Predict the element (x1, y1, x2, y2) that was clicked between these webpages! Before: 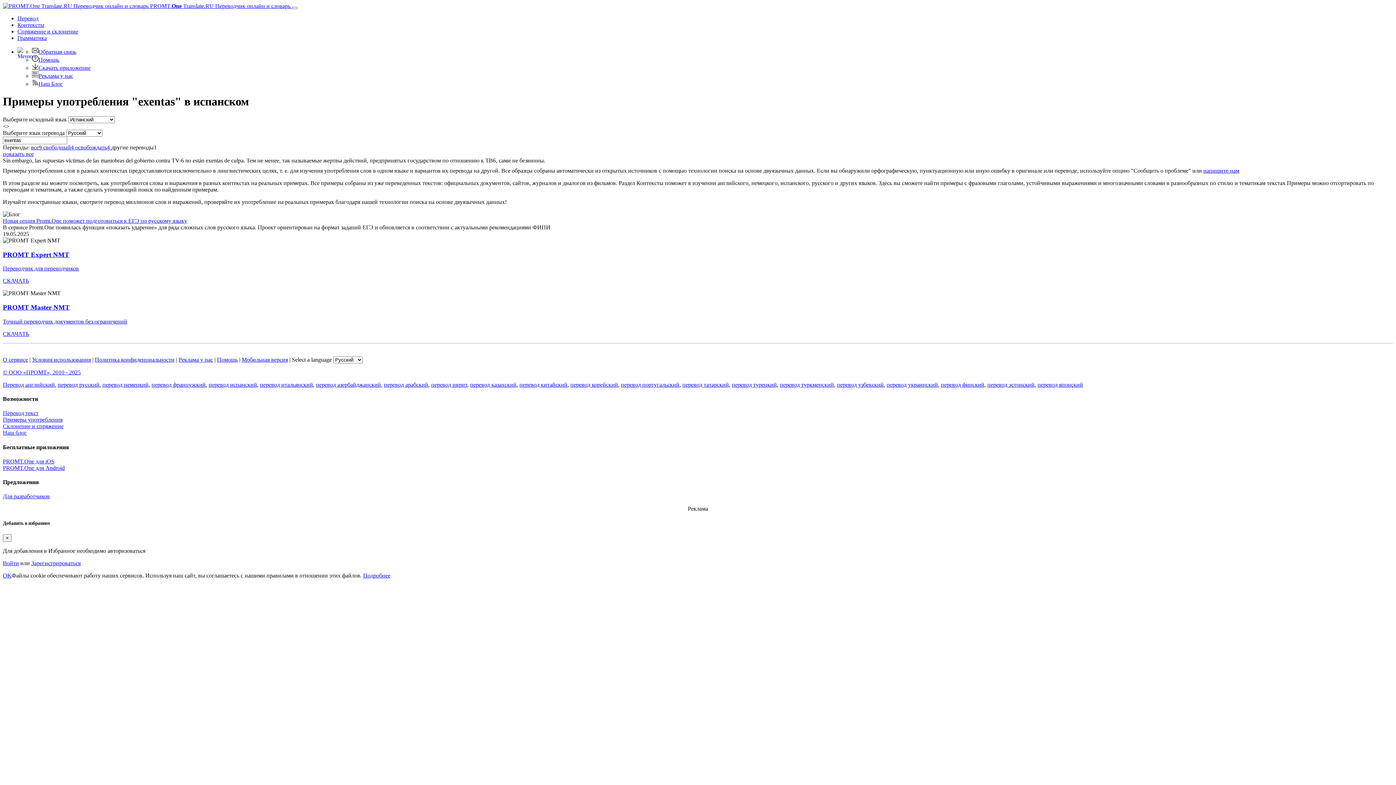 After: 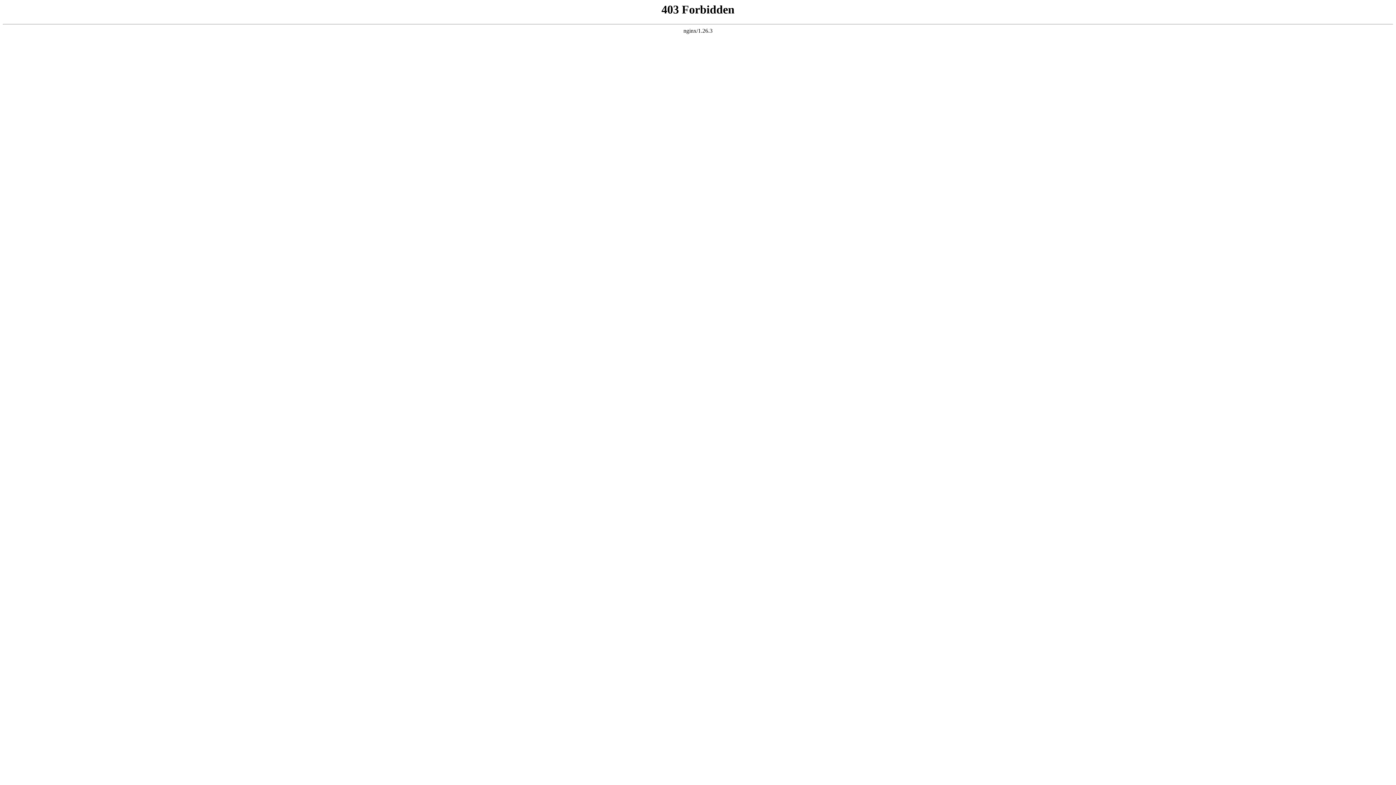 Action: label: Наш блог bbox: (2, 429, 26, 436)